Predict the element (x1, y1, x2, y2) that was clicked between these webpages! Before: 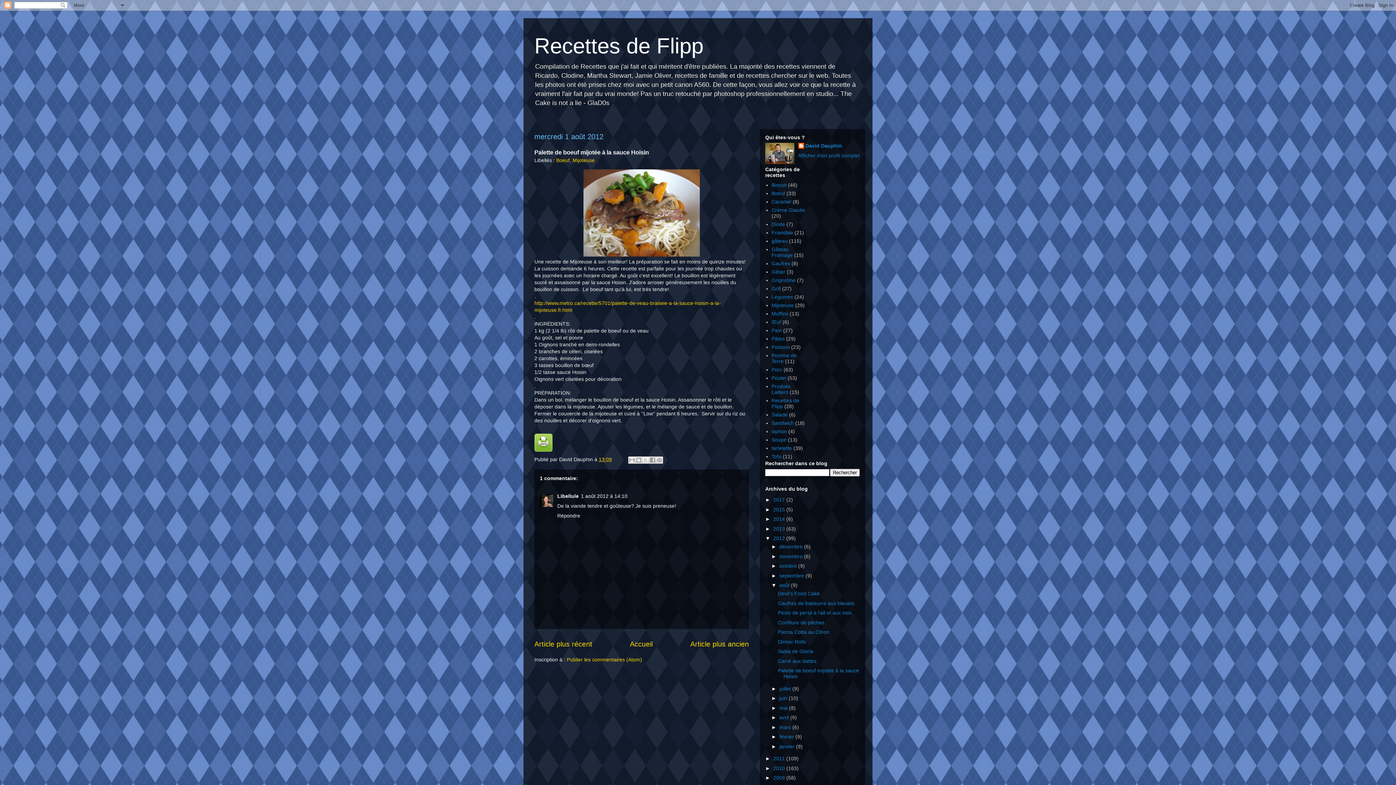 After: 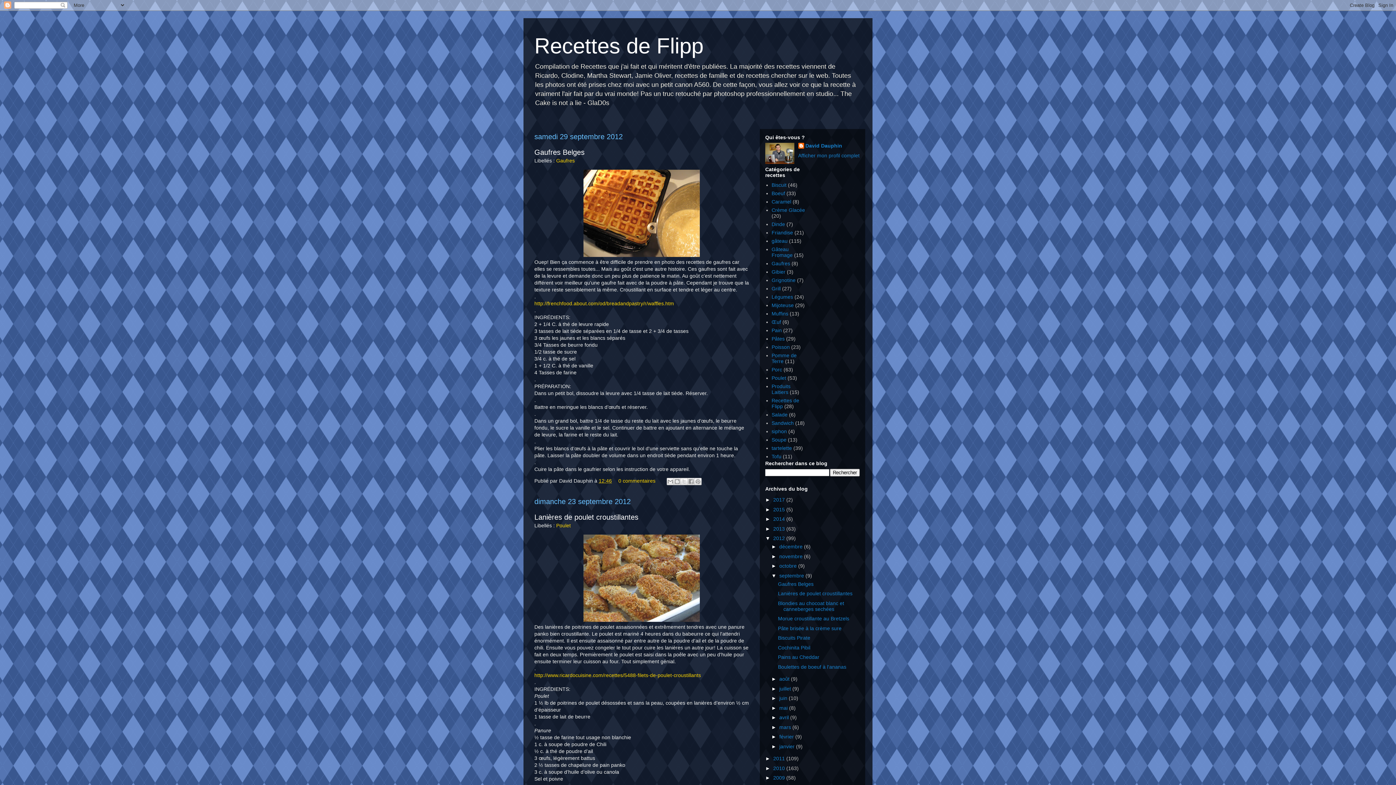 Action: bbox: (779, 572, 805, 578) label: septembre 